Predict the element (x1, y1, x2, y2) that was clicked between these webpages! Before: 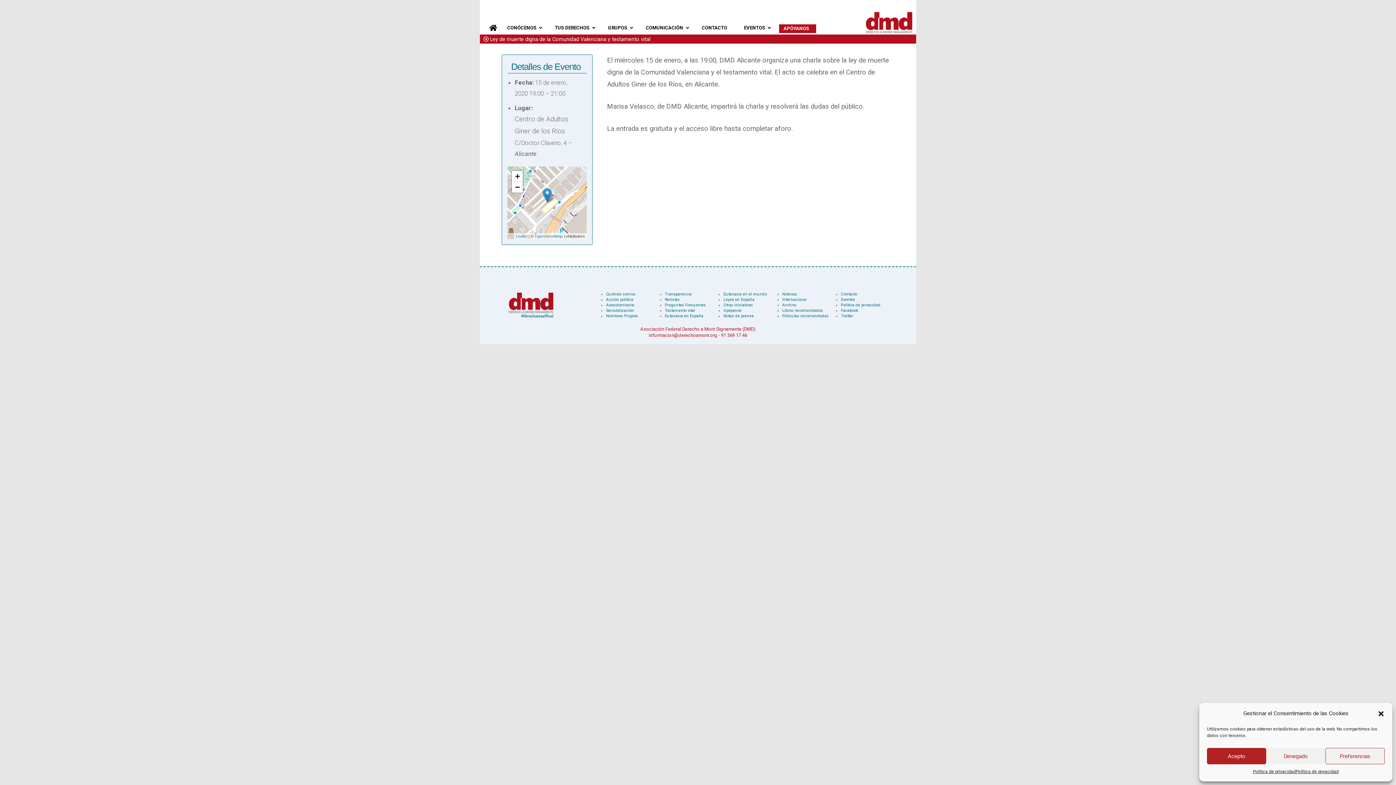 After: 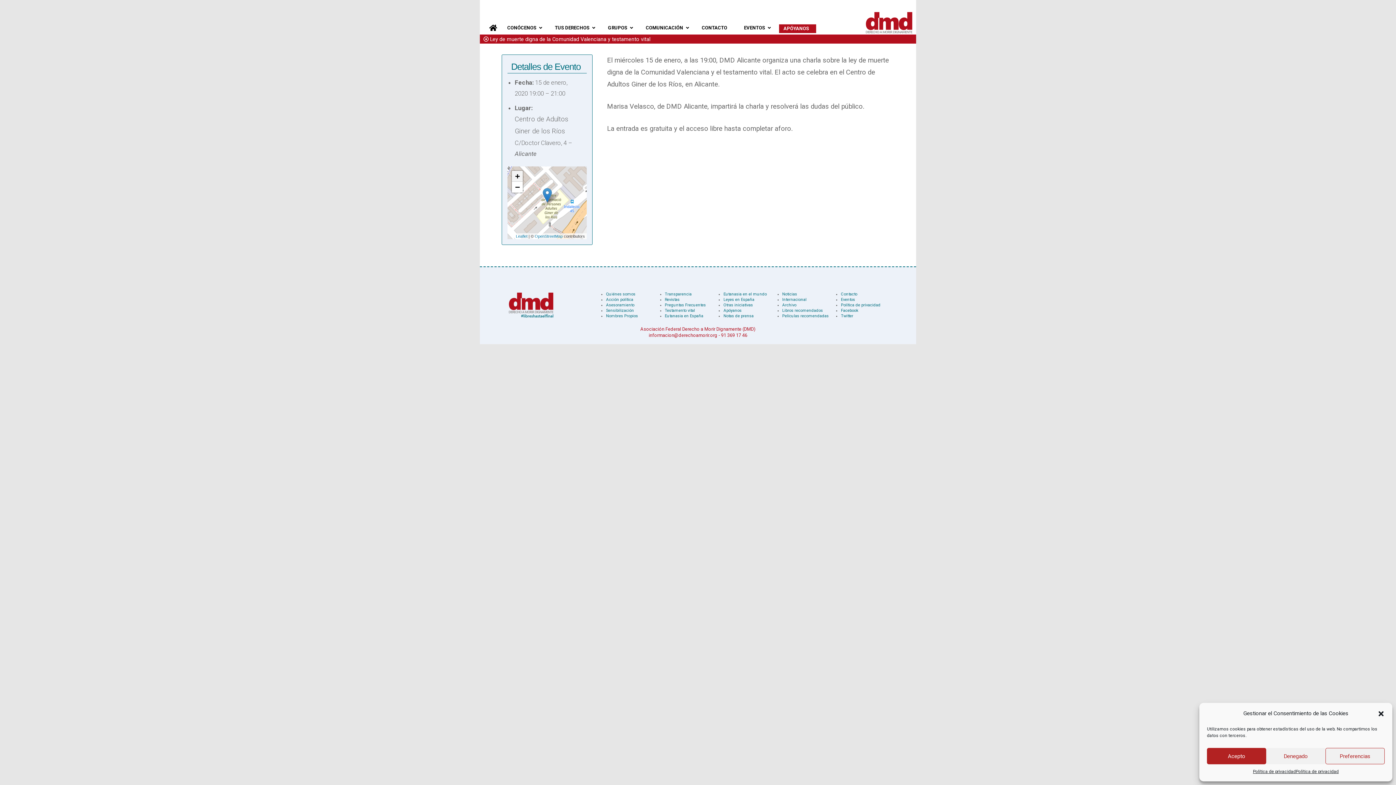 Action: bbox: (512, 170, 522, 181) label: Zoom in